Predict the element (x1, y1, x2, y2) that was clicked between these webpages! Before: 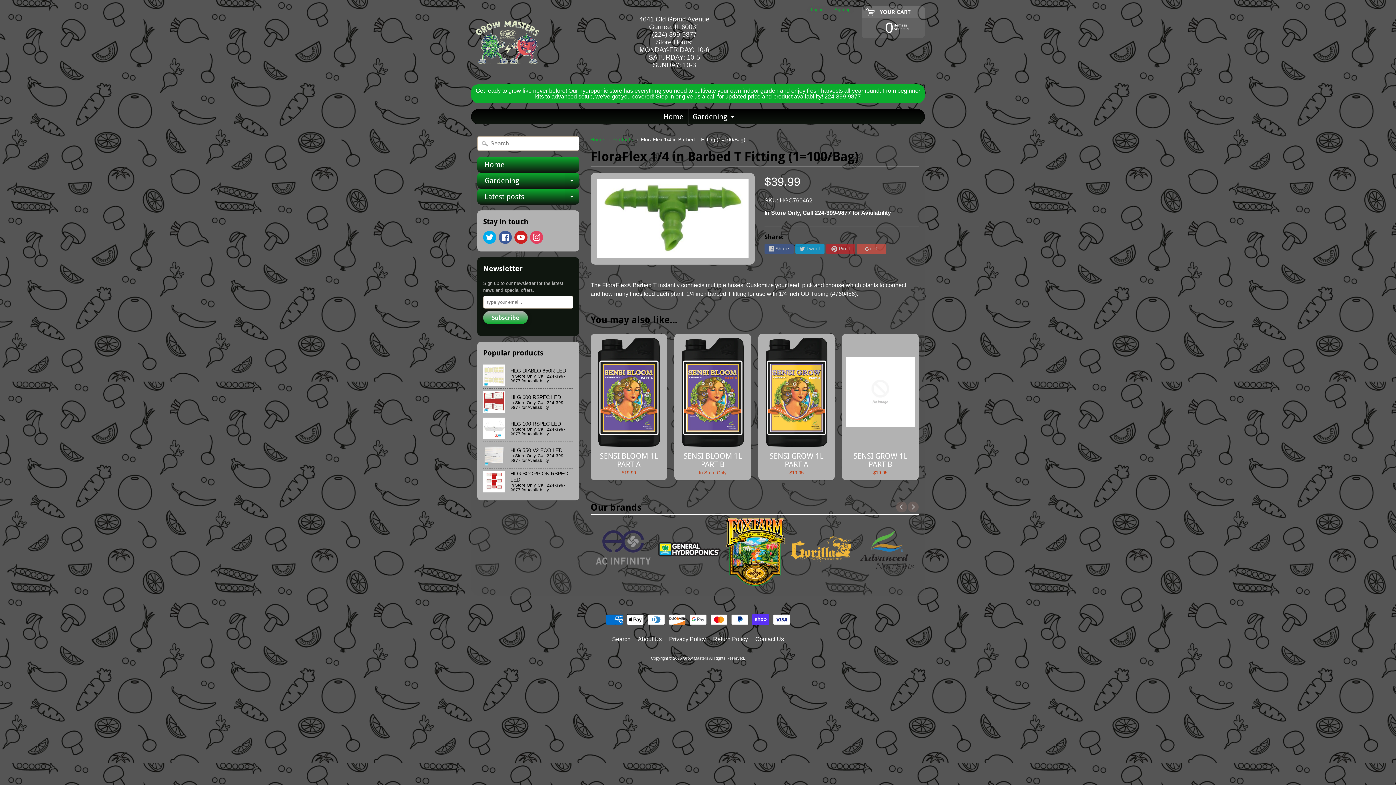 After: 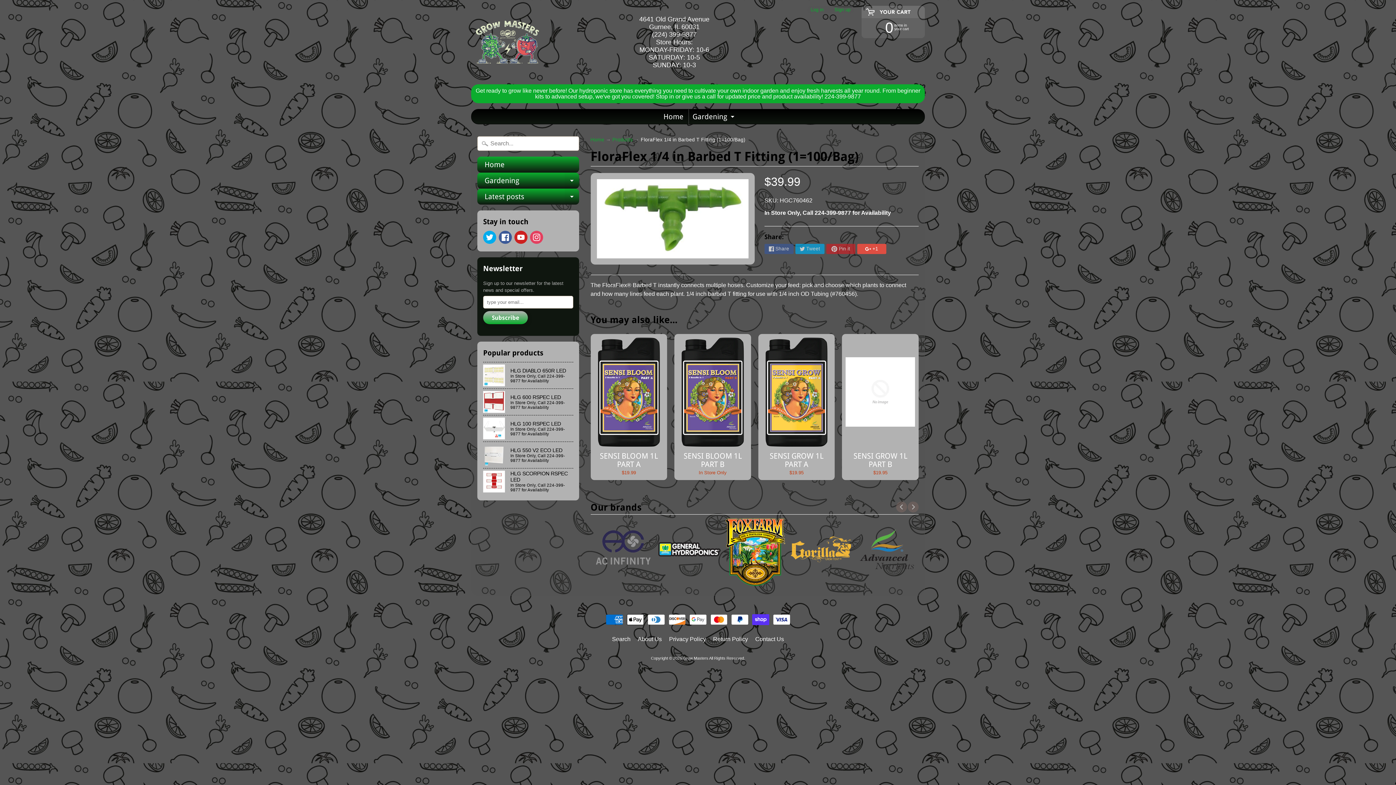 Action: label: +1 bbox: (857, 243, 886, 254)